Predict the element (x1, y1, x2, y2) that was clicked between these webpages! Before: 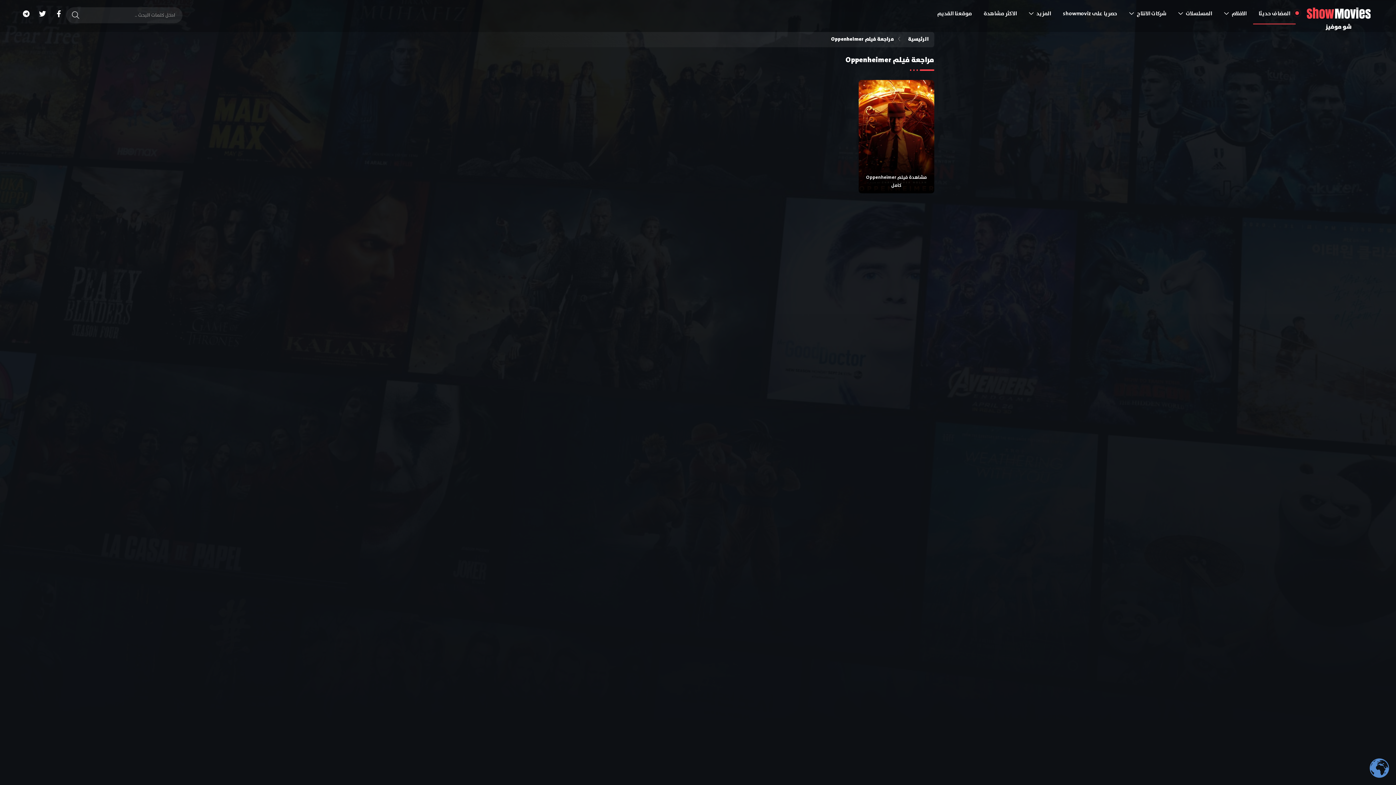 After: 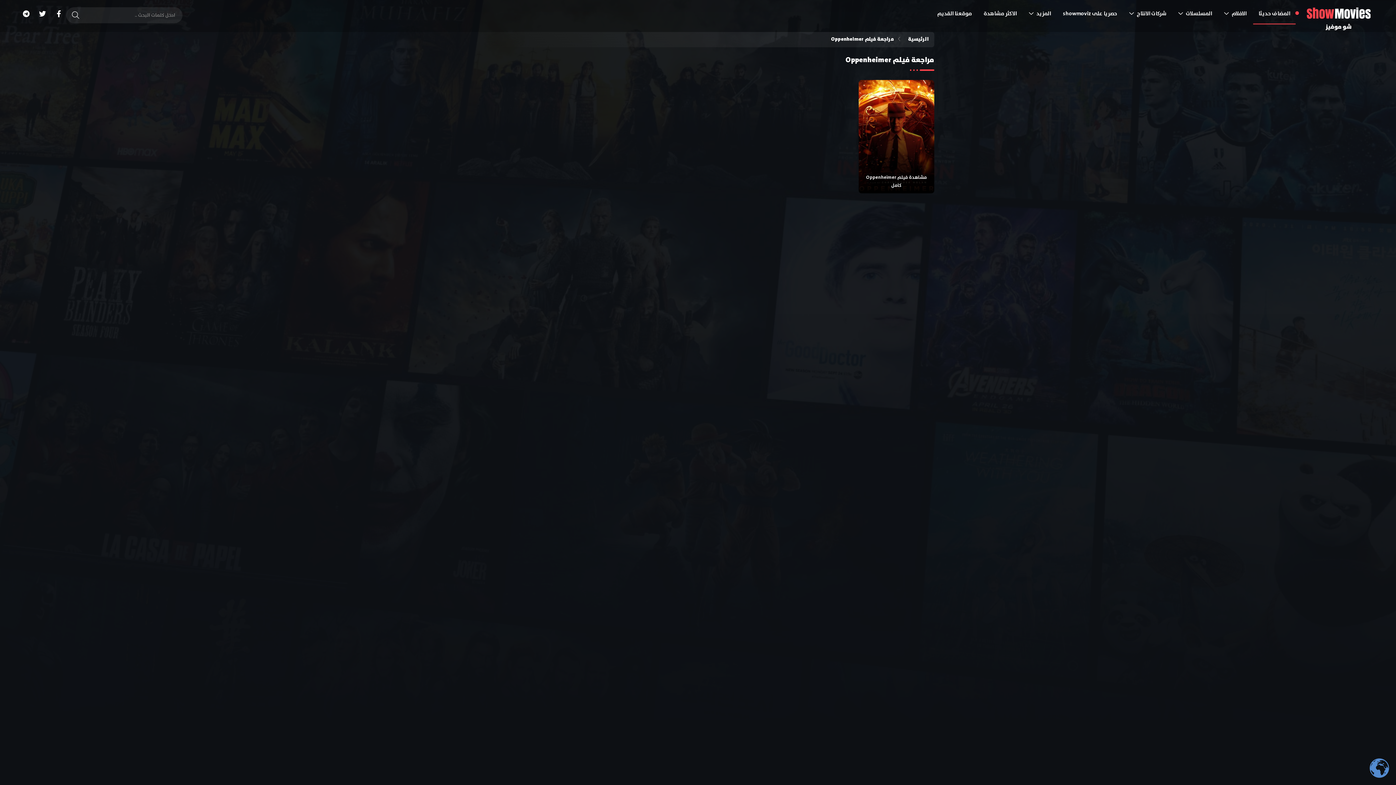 Action: bbox: (51, 7, 66, 21)